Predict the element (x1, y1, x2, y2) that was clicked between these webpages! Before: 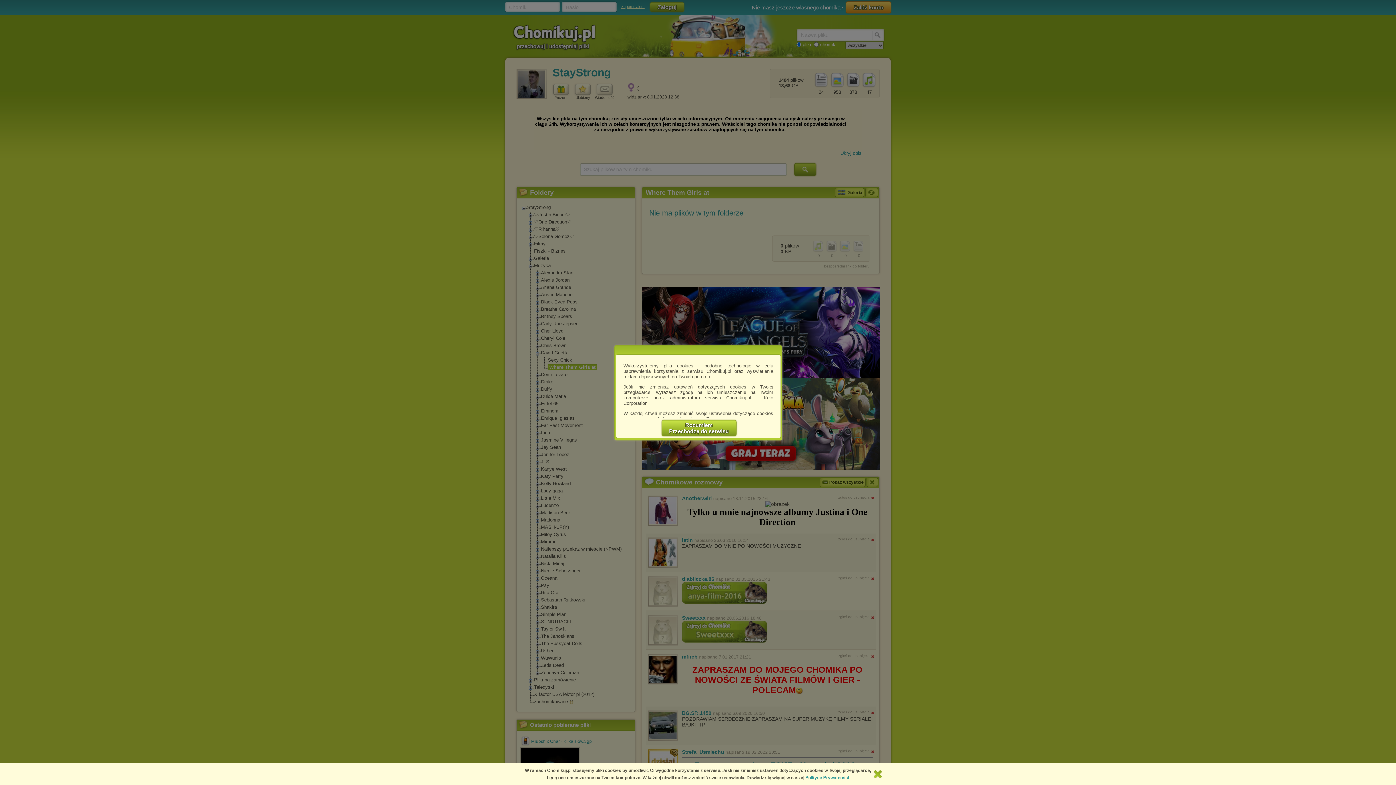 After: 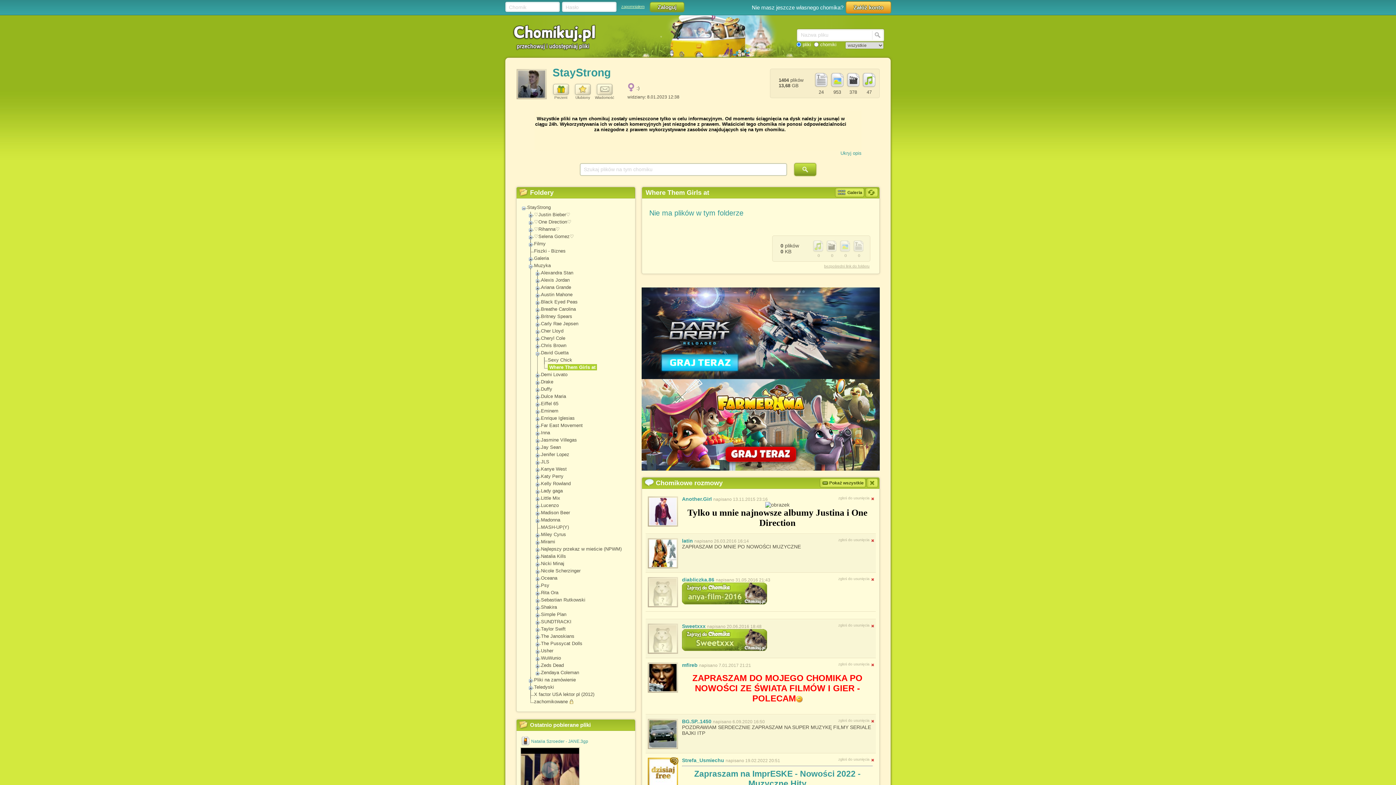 Action: label: Rozumiem
Przechodzę do serwisu bbox: (661, 420, 736, 436)